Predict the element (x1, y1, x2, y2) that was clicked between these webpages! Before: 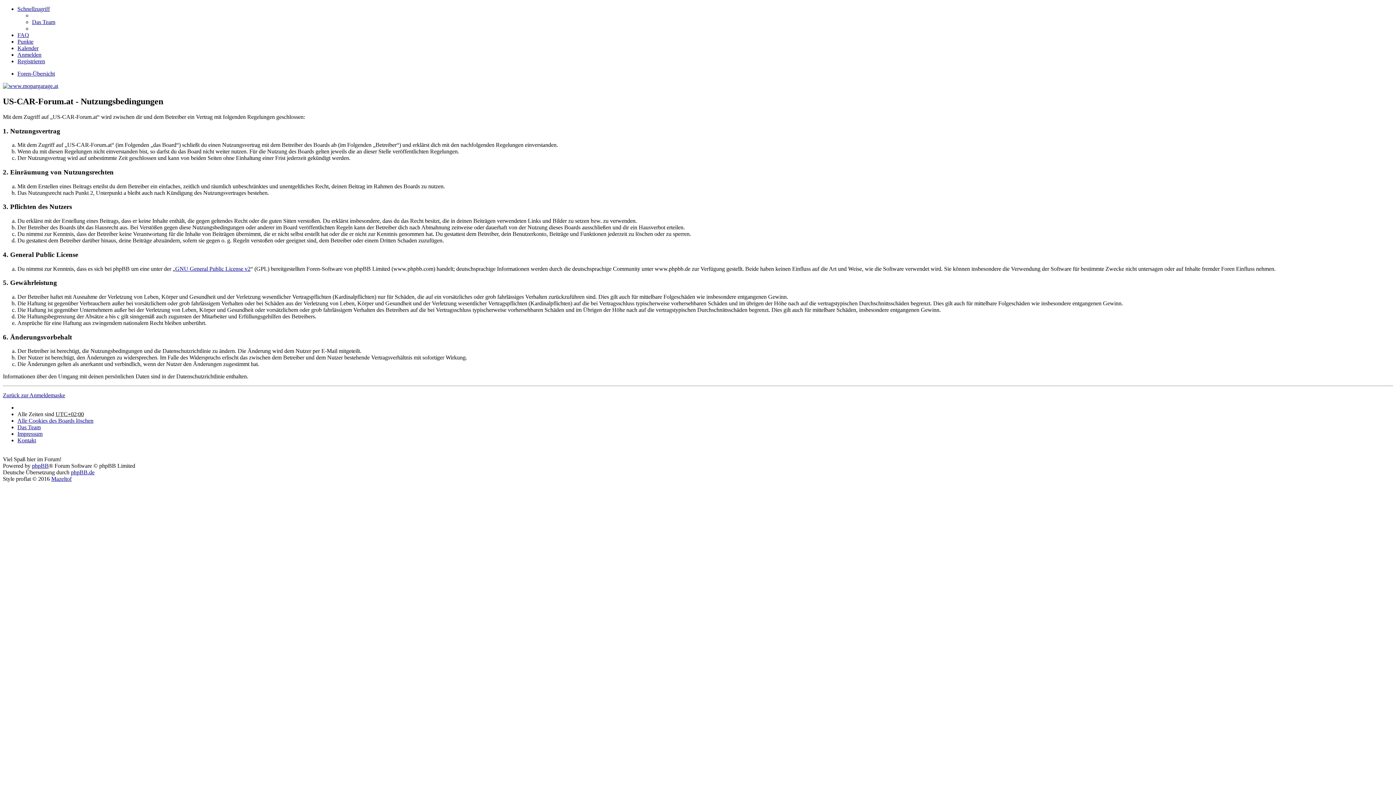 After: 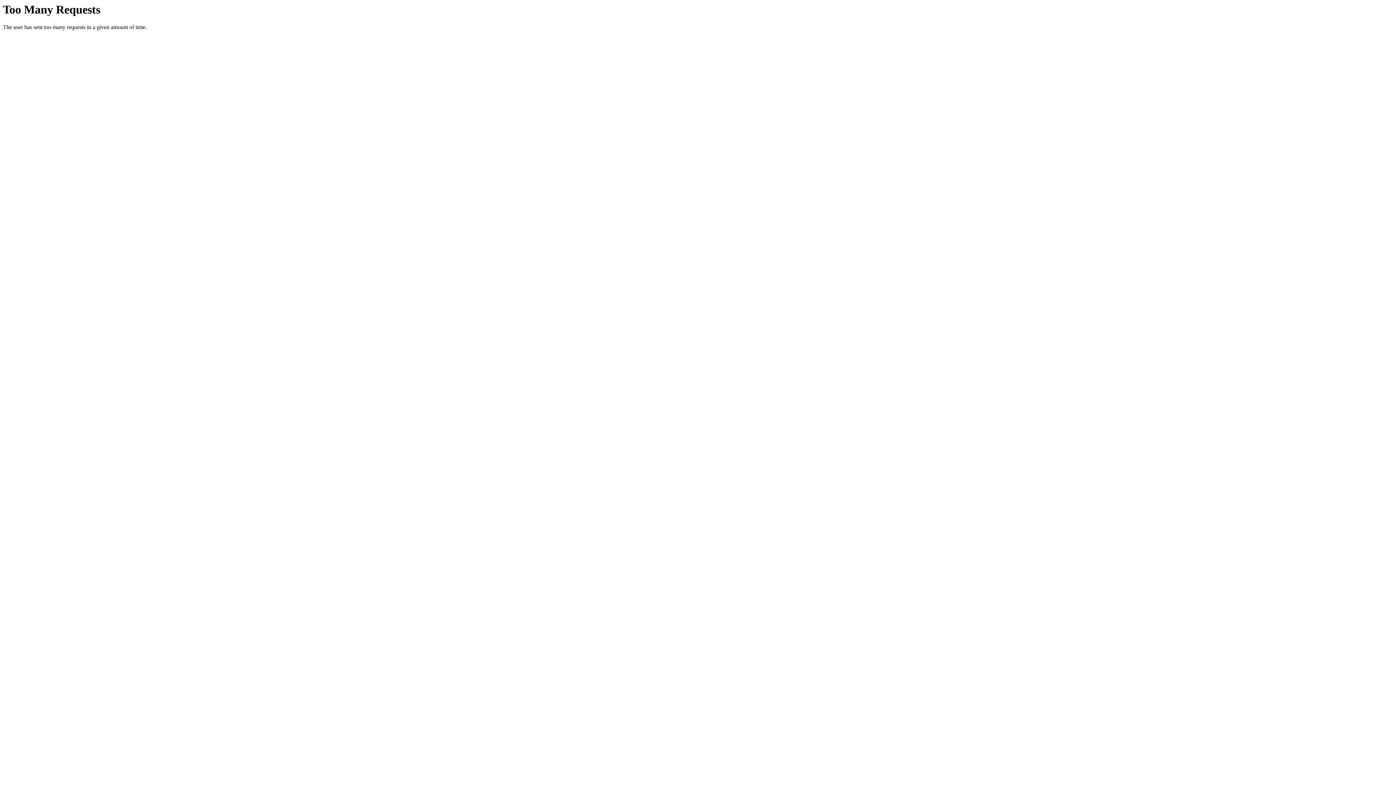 Action: bbox: (17, 437, 36, 443) label: Kontakt